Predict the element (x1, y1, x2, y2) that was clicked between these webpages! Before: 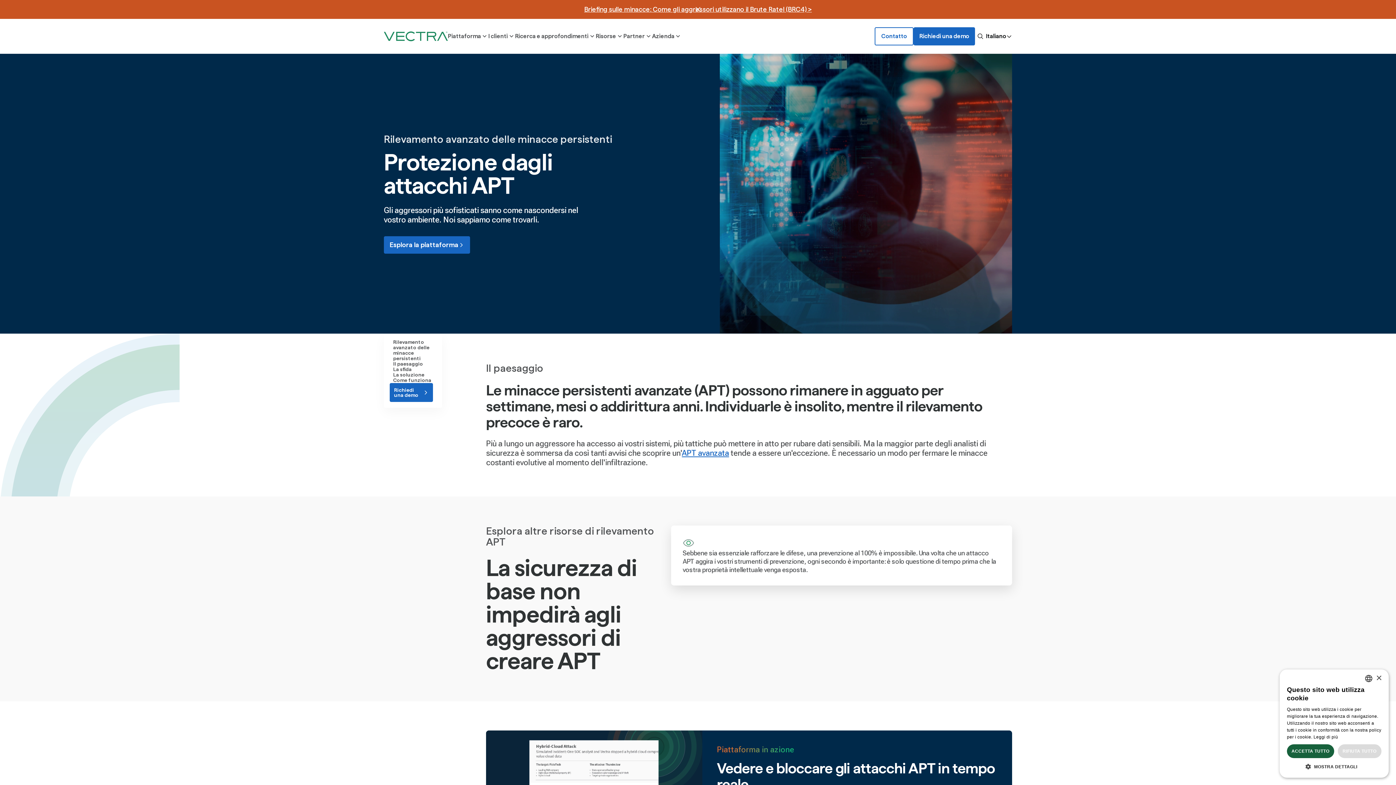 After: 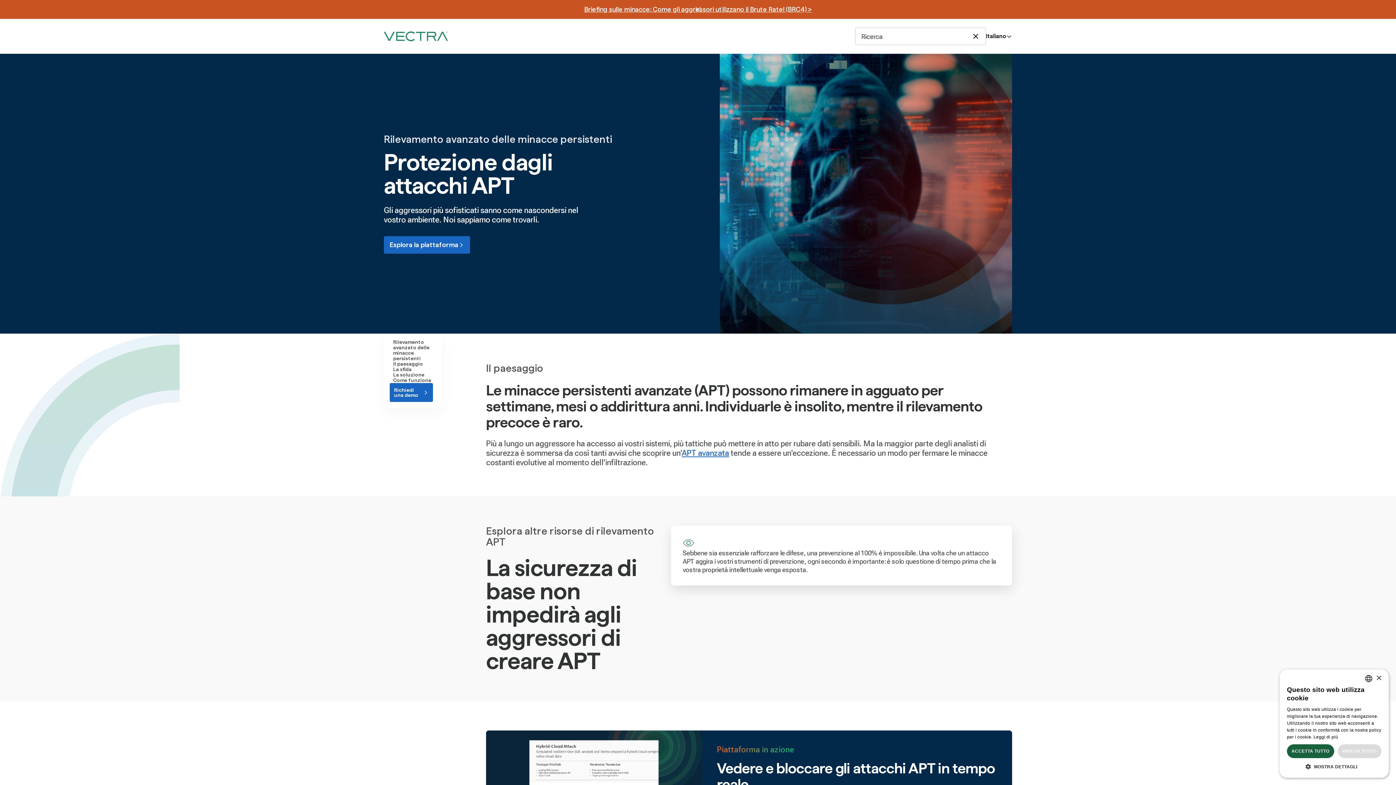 Action: bbox: (975, 30, 986, 41)